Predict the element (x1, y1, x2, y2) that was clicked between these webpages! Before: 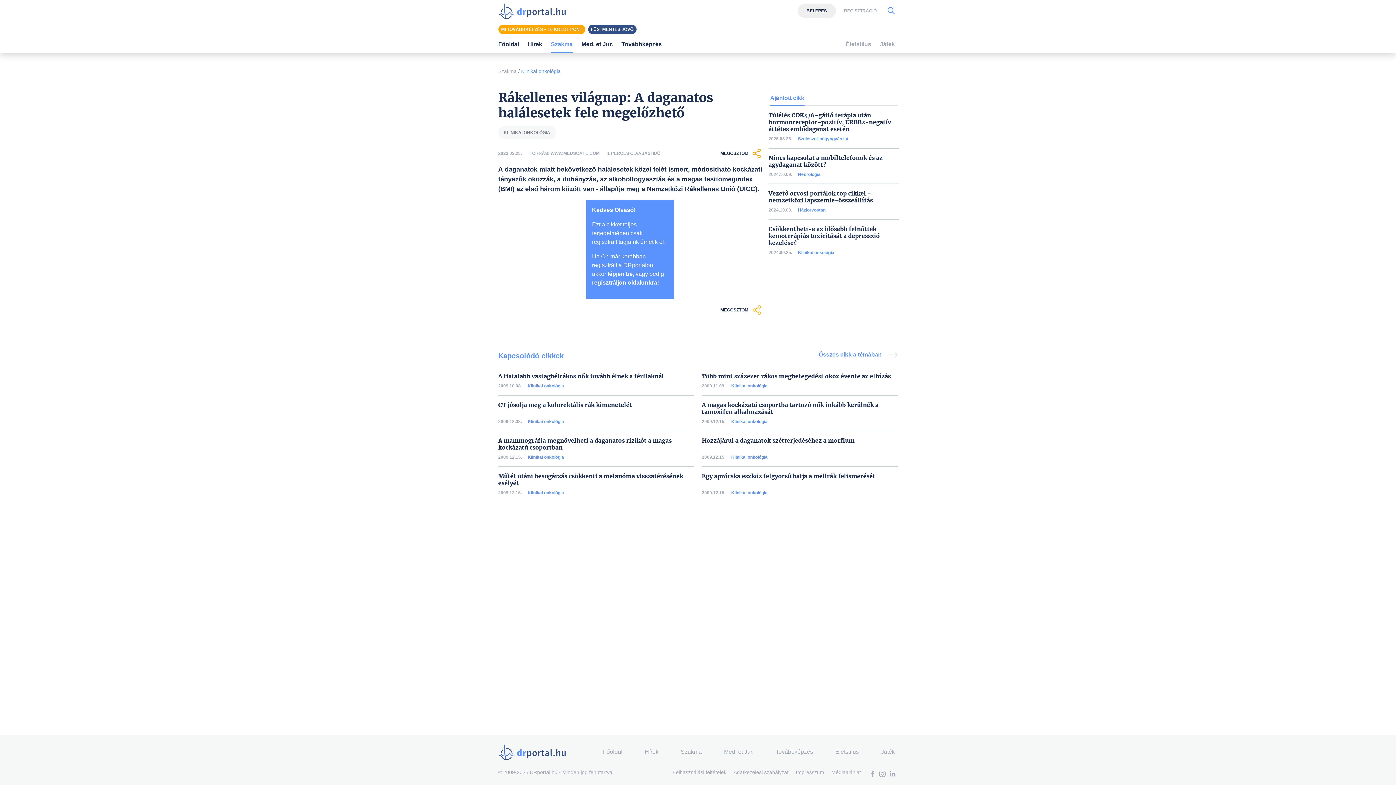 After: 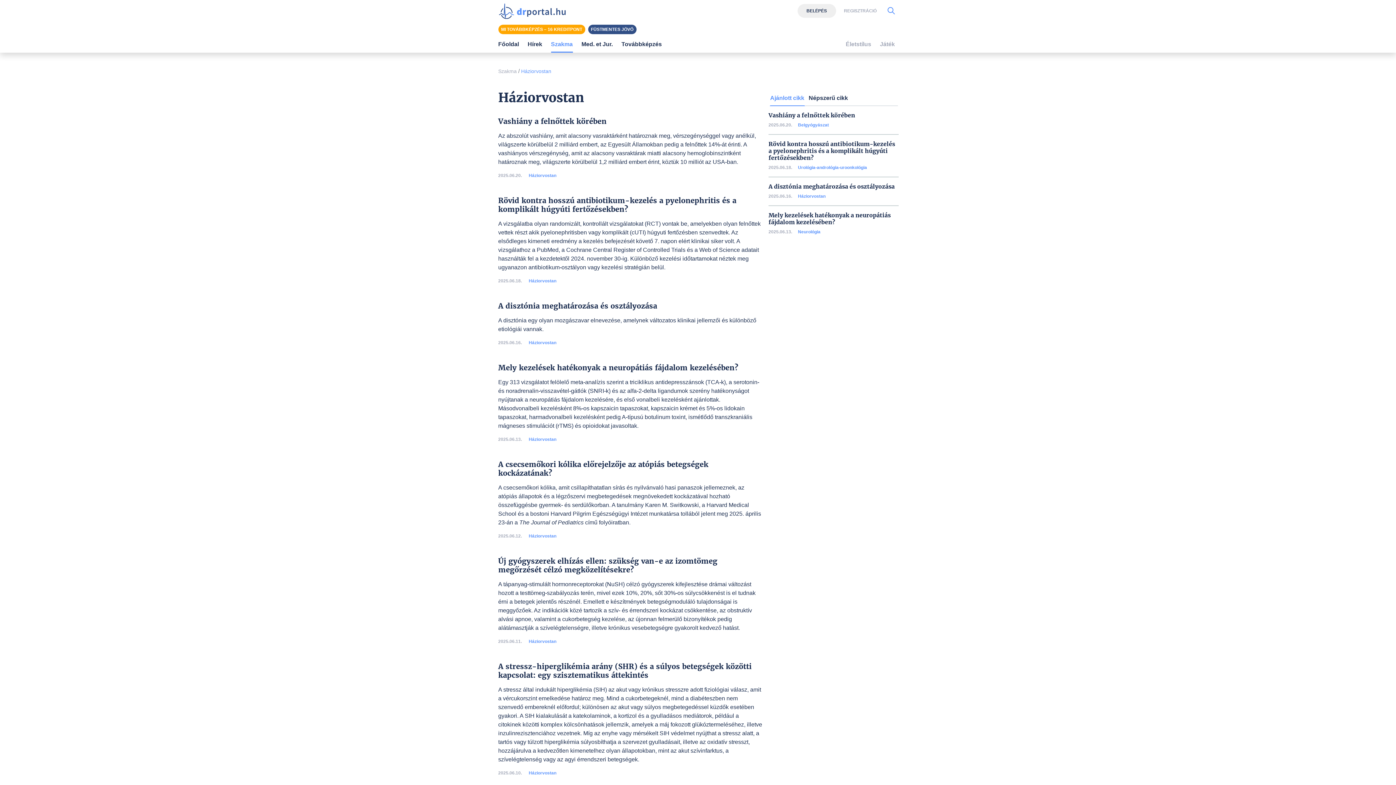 Action: bbox: (798, 257, 825, 262) label: Háziorvostan